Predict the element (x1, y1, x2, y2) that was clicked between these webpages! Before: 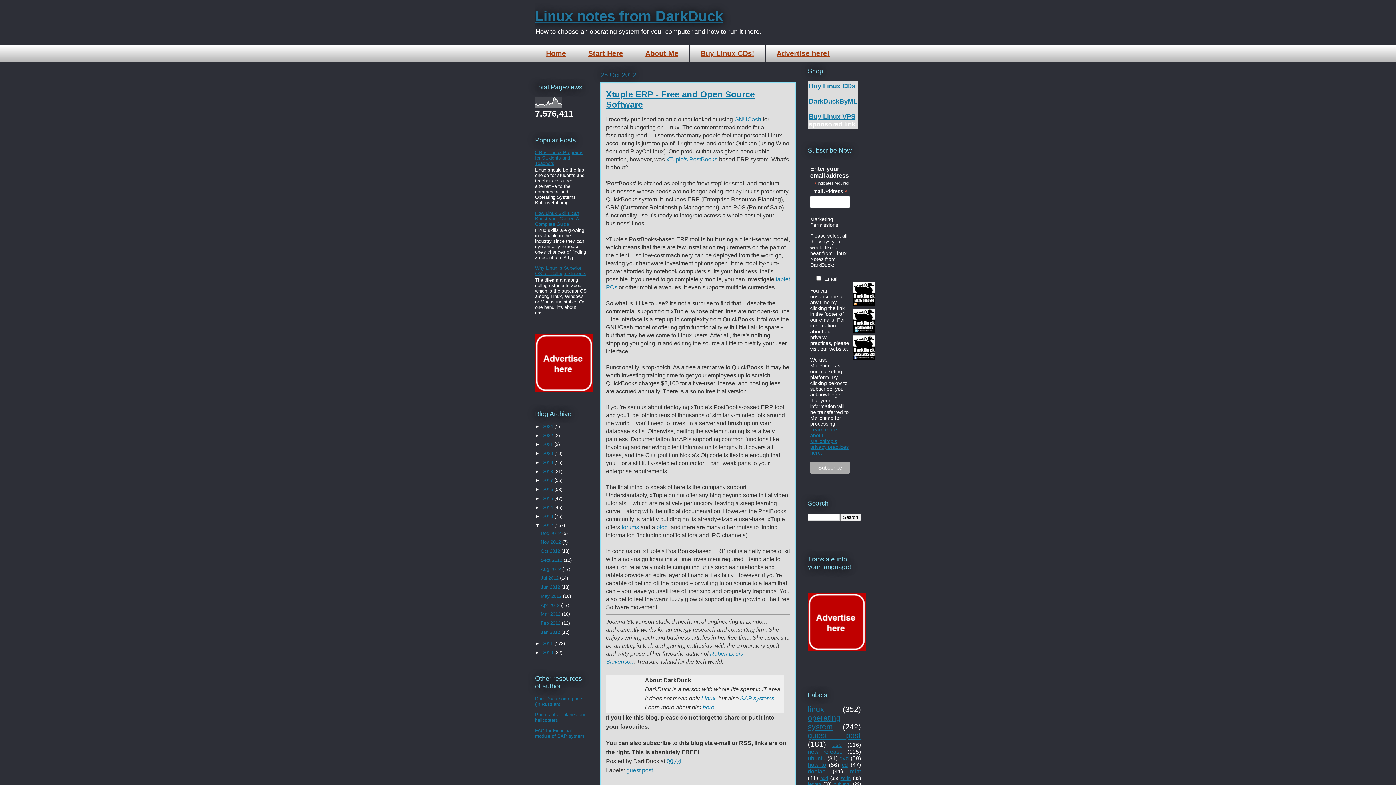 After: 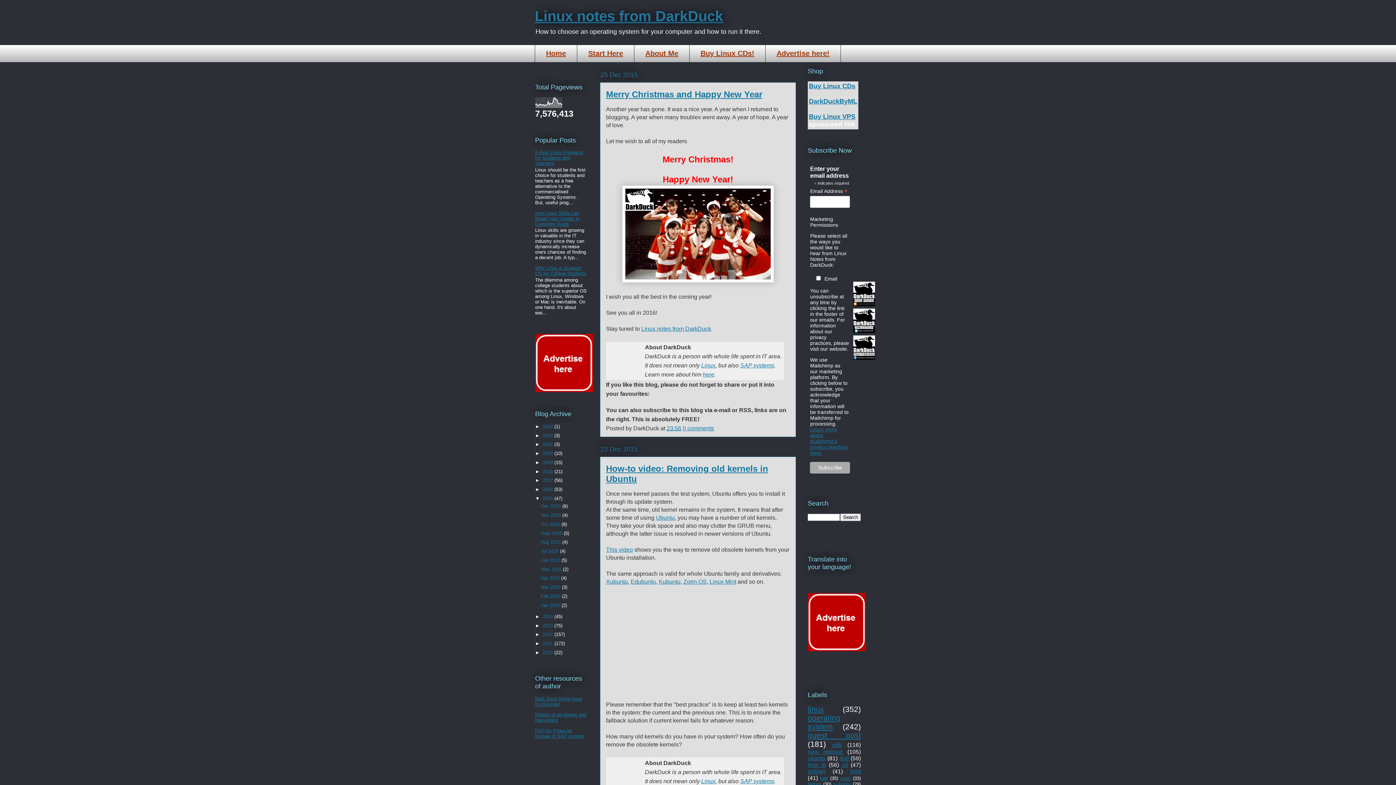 Action: label: 2015  bbox: (542, 495, 554, 501)